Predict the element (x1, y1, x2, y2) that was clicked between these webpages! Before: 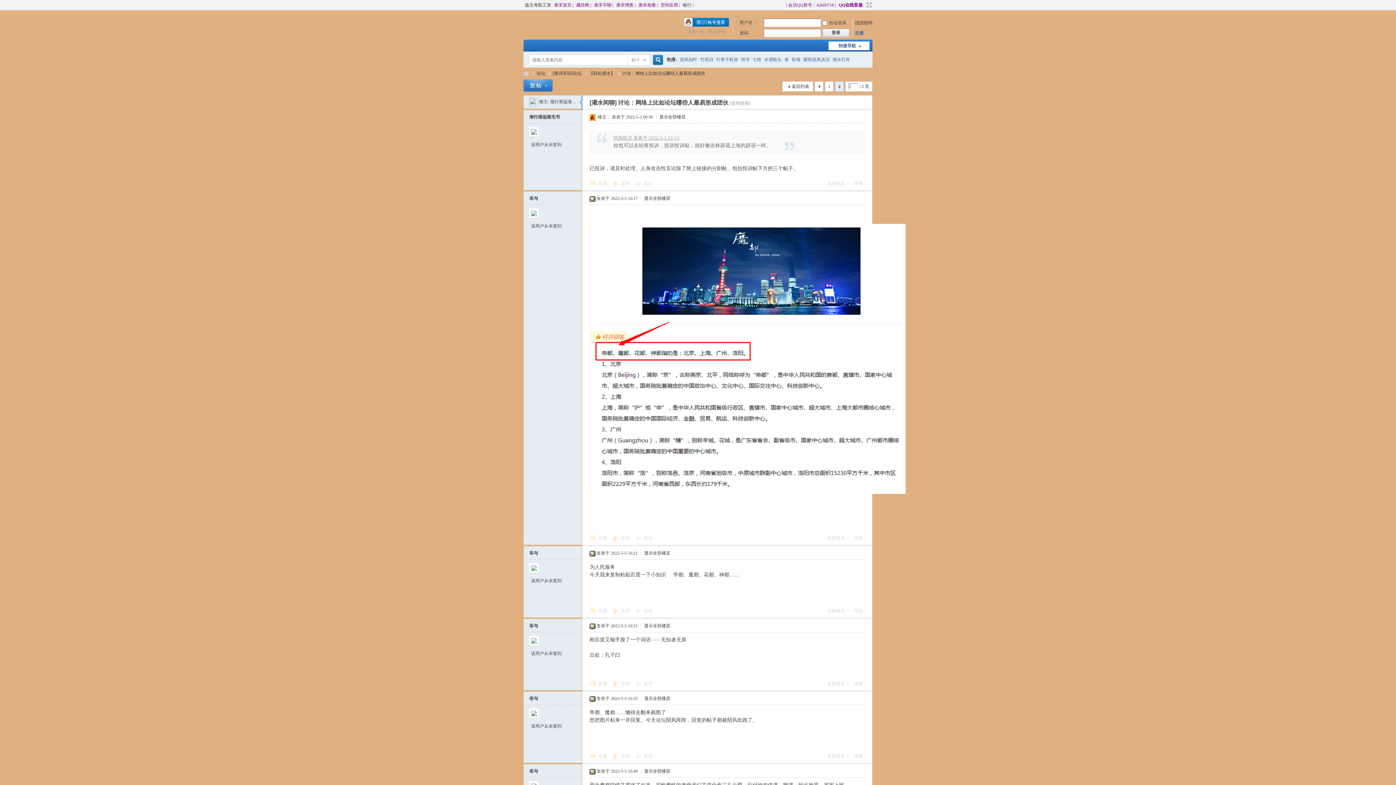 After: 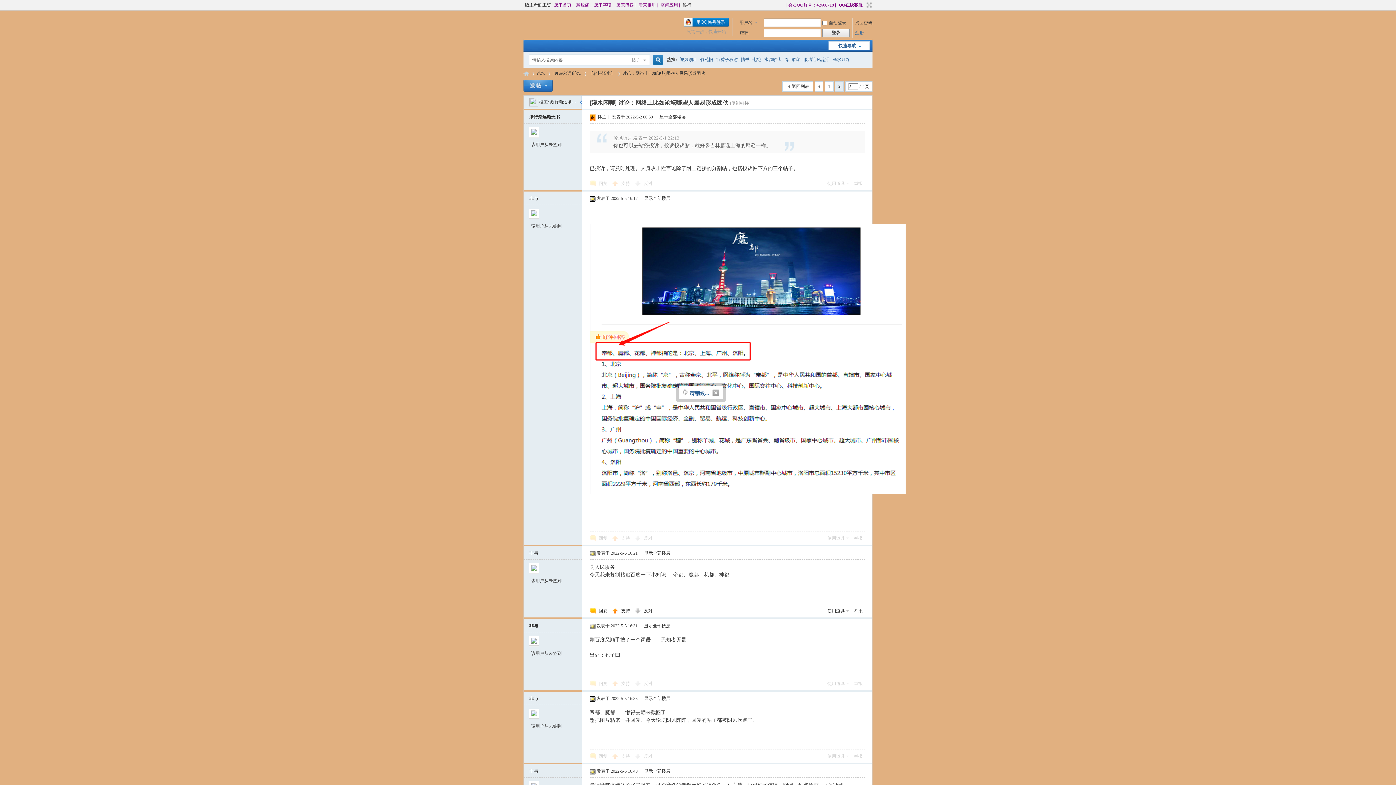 Action: label: 反对  bbox: (634, 606, 656, 615)